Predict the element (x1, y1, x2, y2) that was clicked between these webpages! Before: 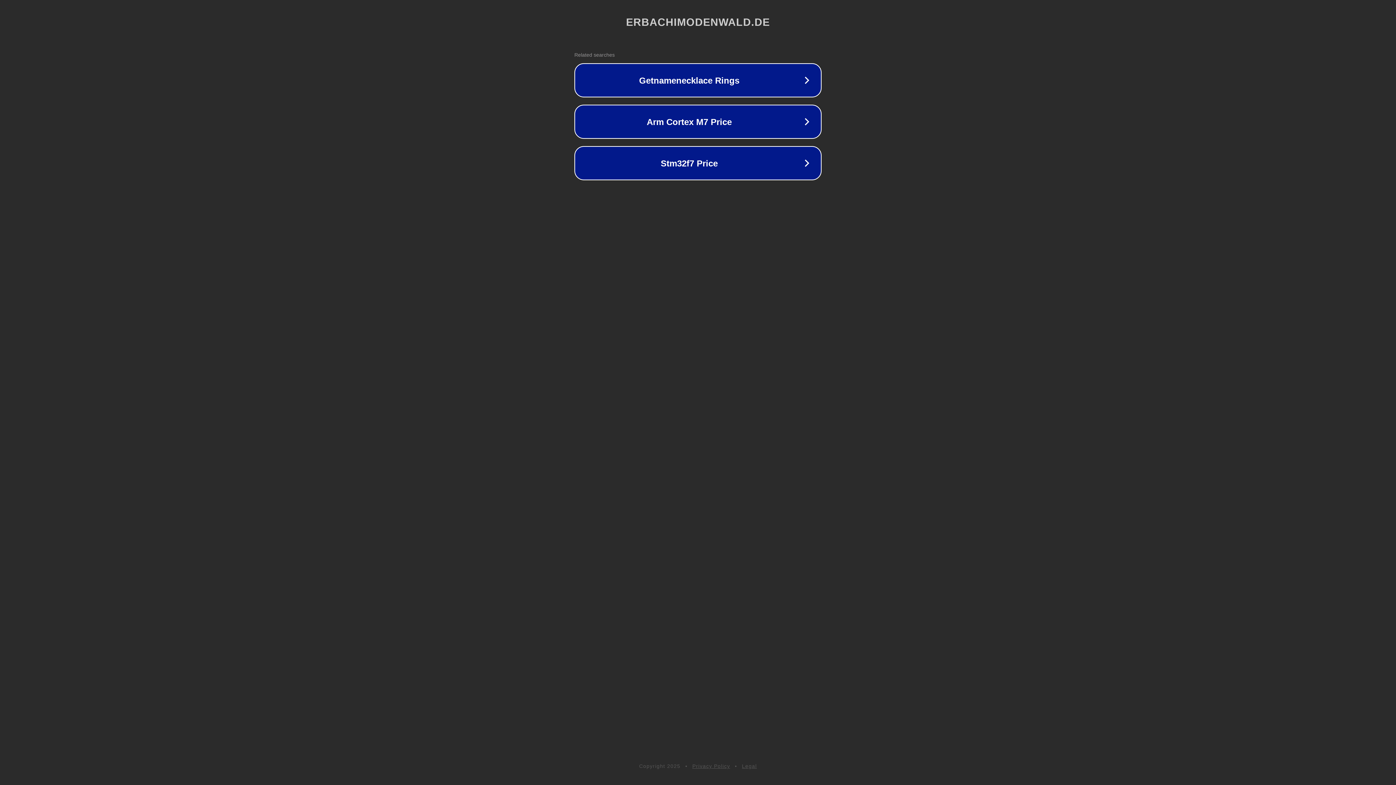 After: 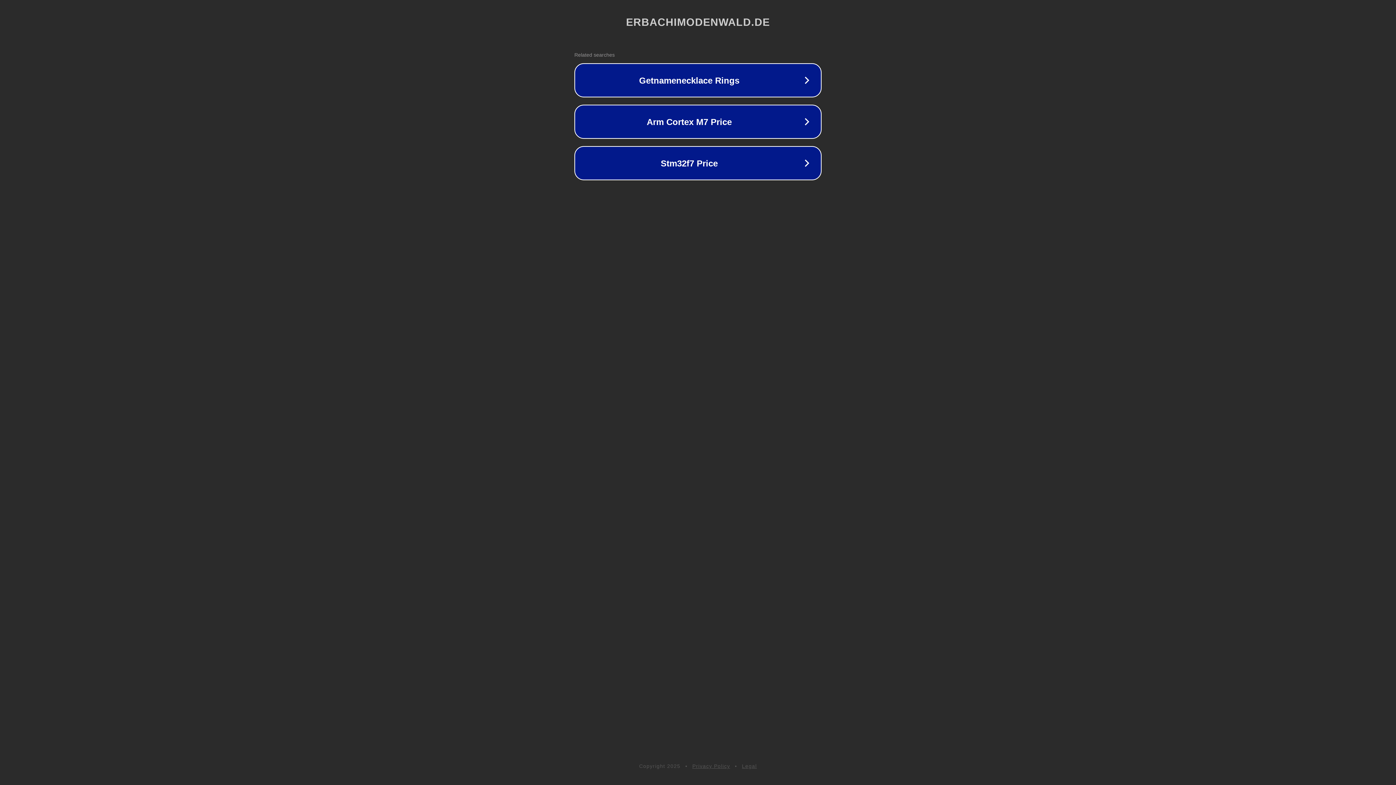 Action: label: Legal bbox: (742, 763, 757, 769)